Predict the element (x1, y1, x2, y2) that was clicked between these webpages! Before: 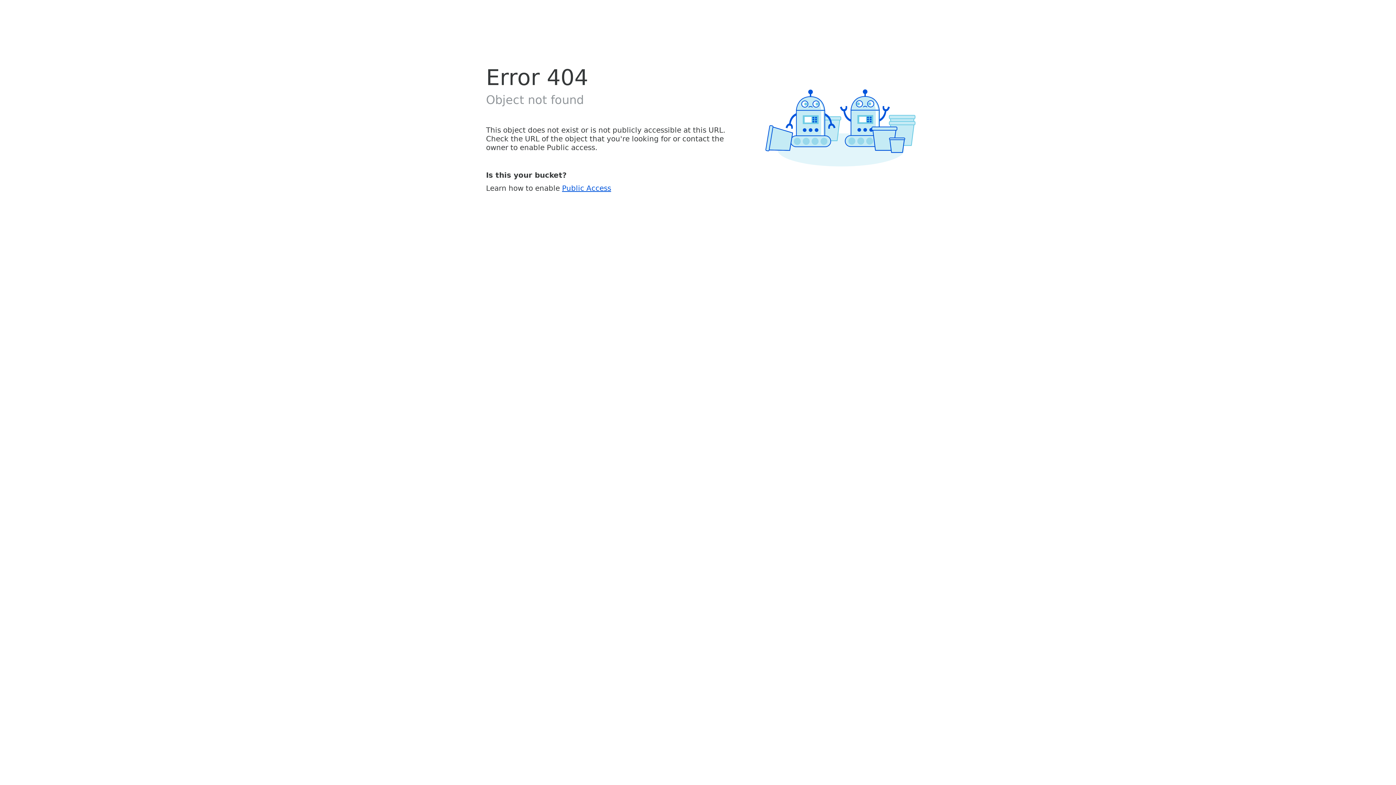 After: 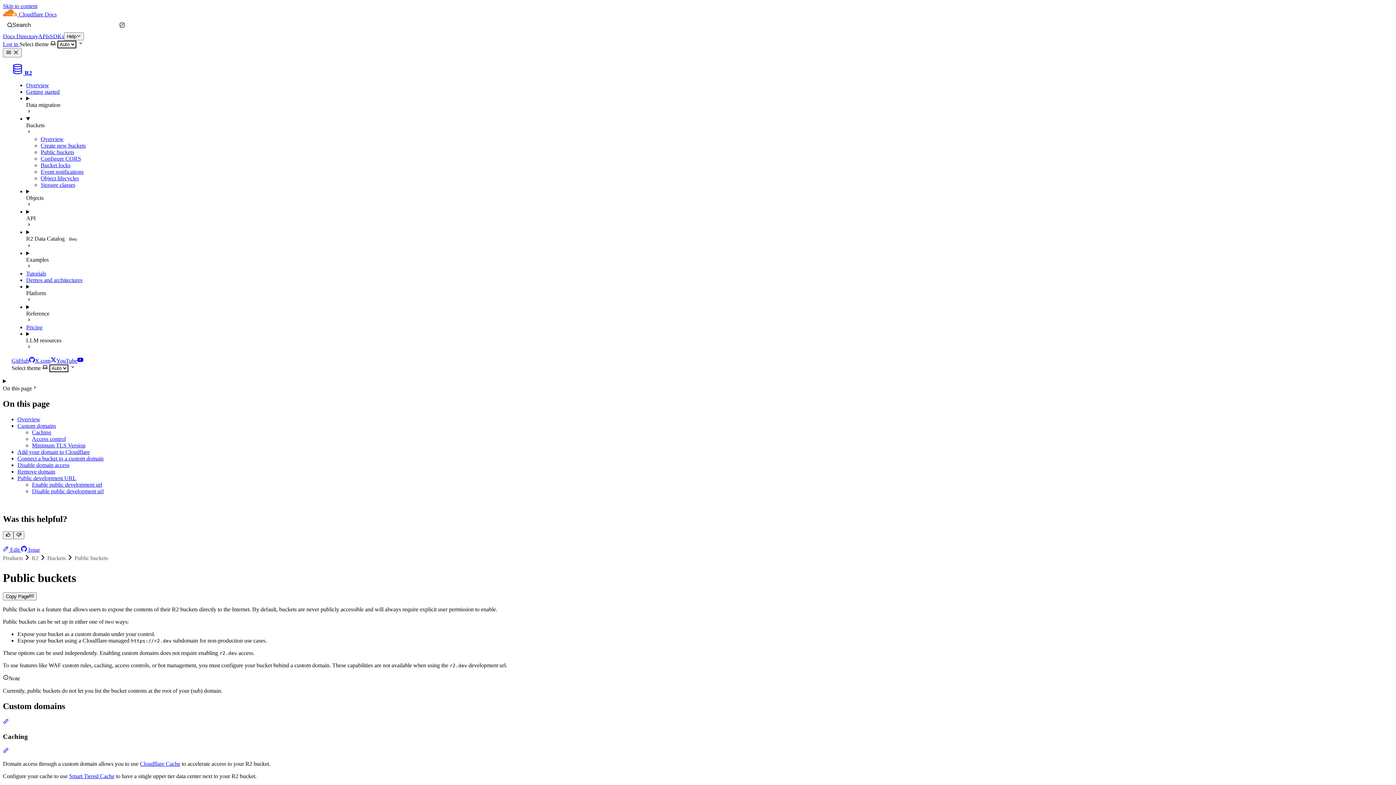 Action: label: Public Access bbox: (562, 183, 611, 192)